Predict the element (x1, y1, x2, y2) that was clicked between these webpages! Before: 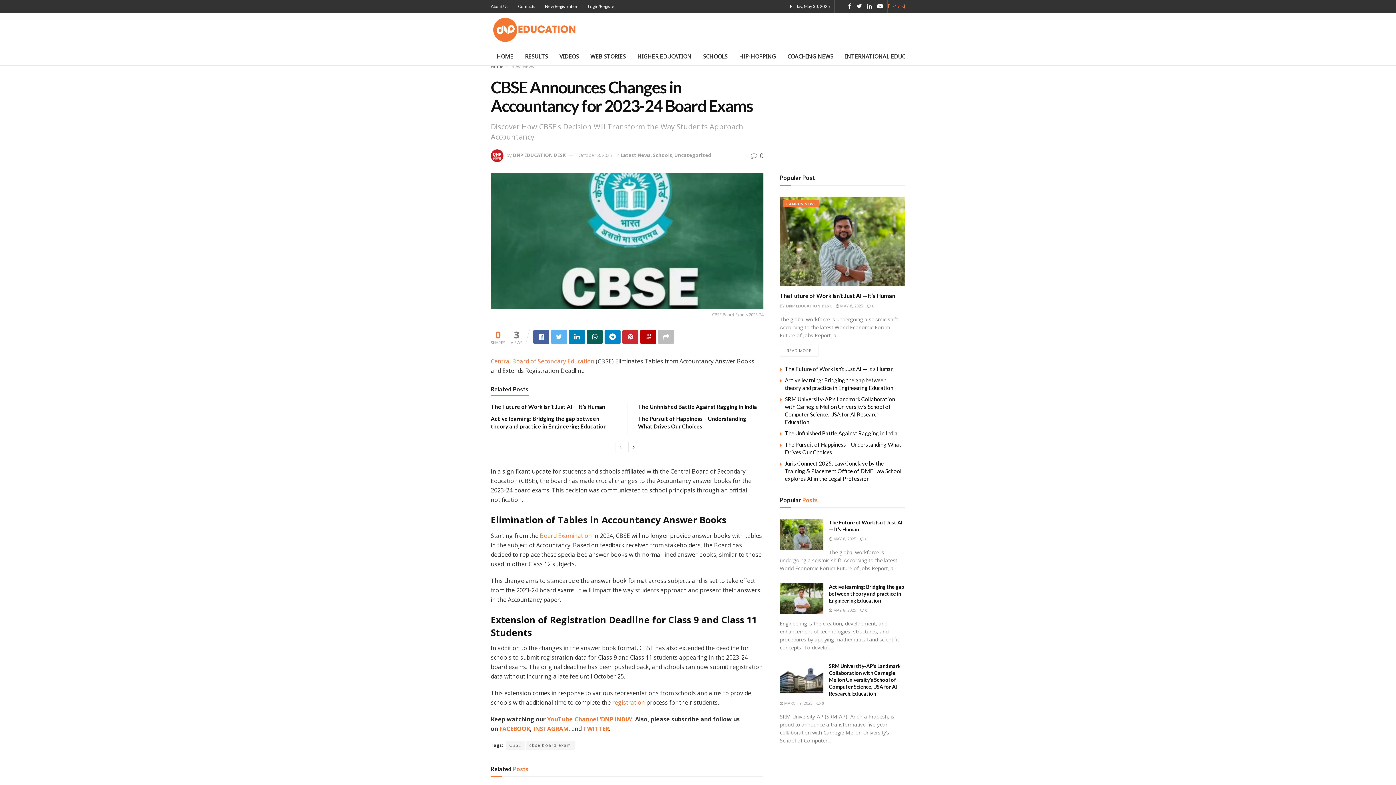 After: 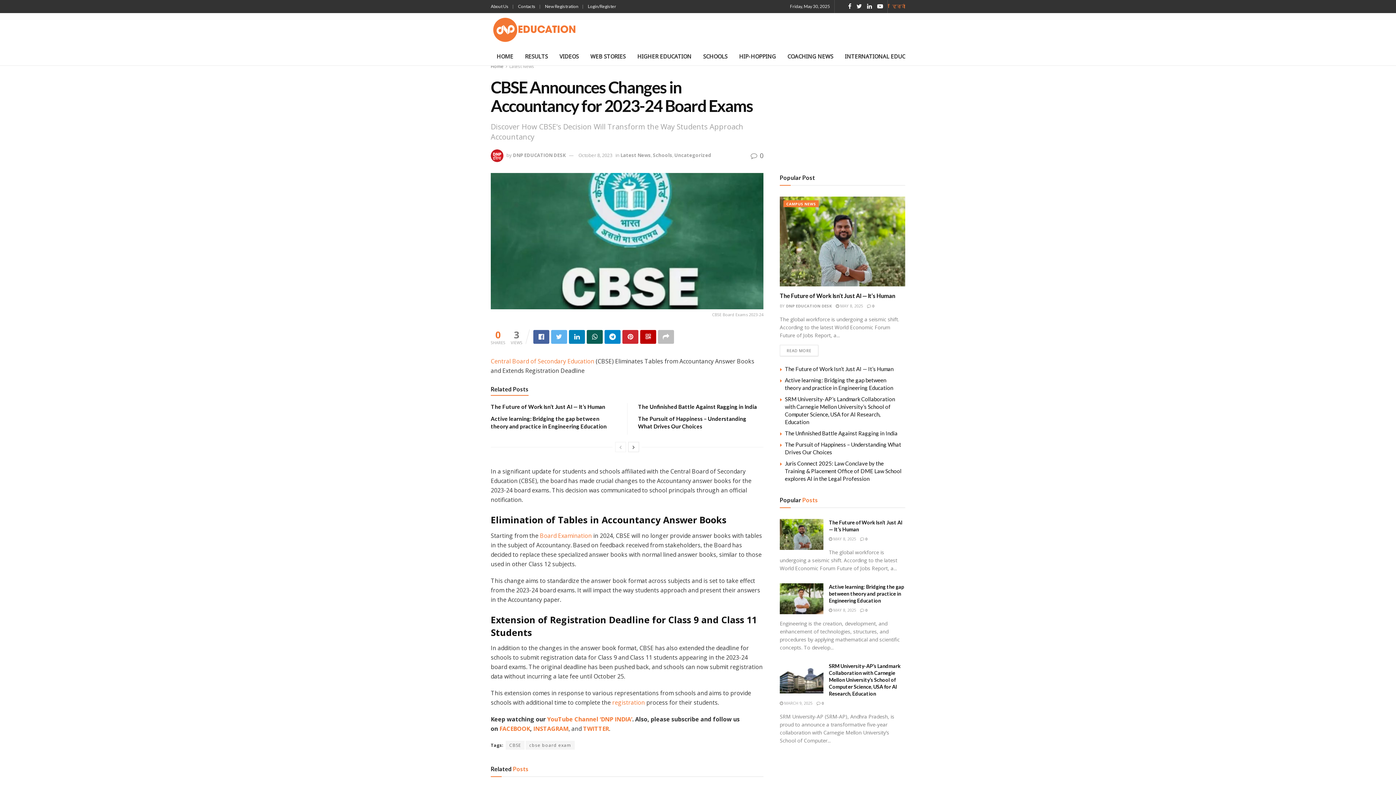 Action: label: October 8, 2023 bbox: (578, 151, 612, 158)